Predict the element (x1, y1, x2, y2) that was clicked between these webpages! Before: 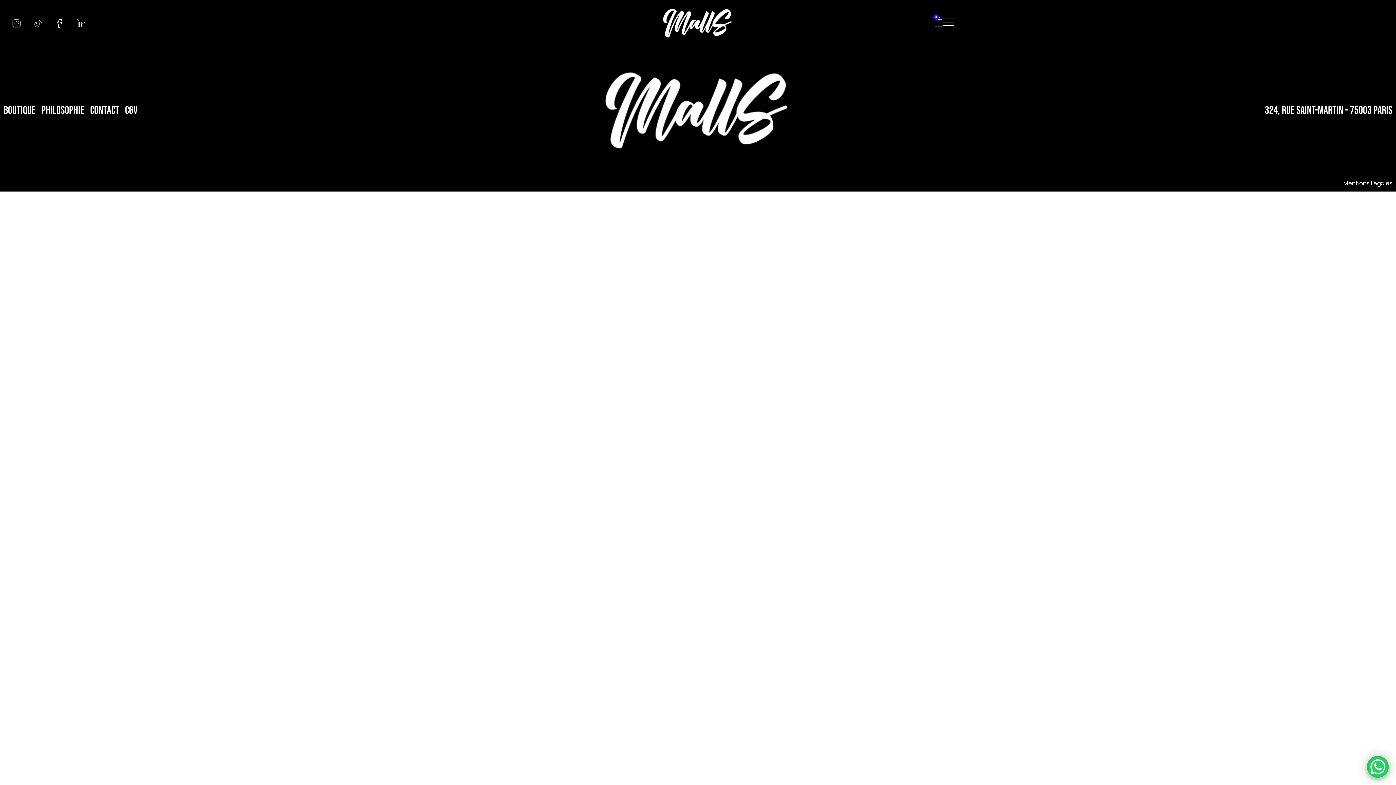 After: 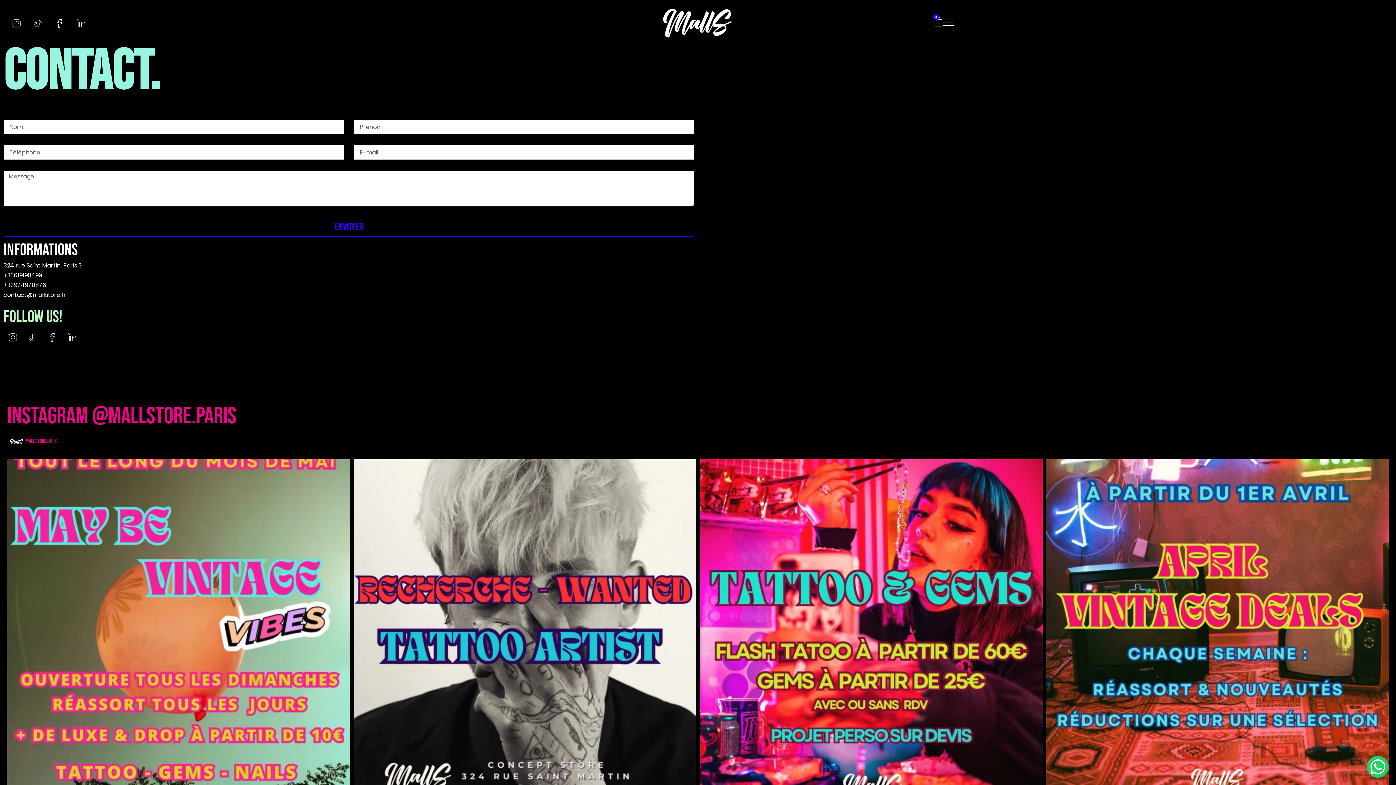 Action: bbox: (90, 102, 119, 118) label: contact